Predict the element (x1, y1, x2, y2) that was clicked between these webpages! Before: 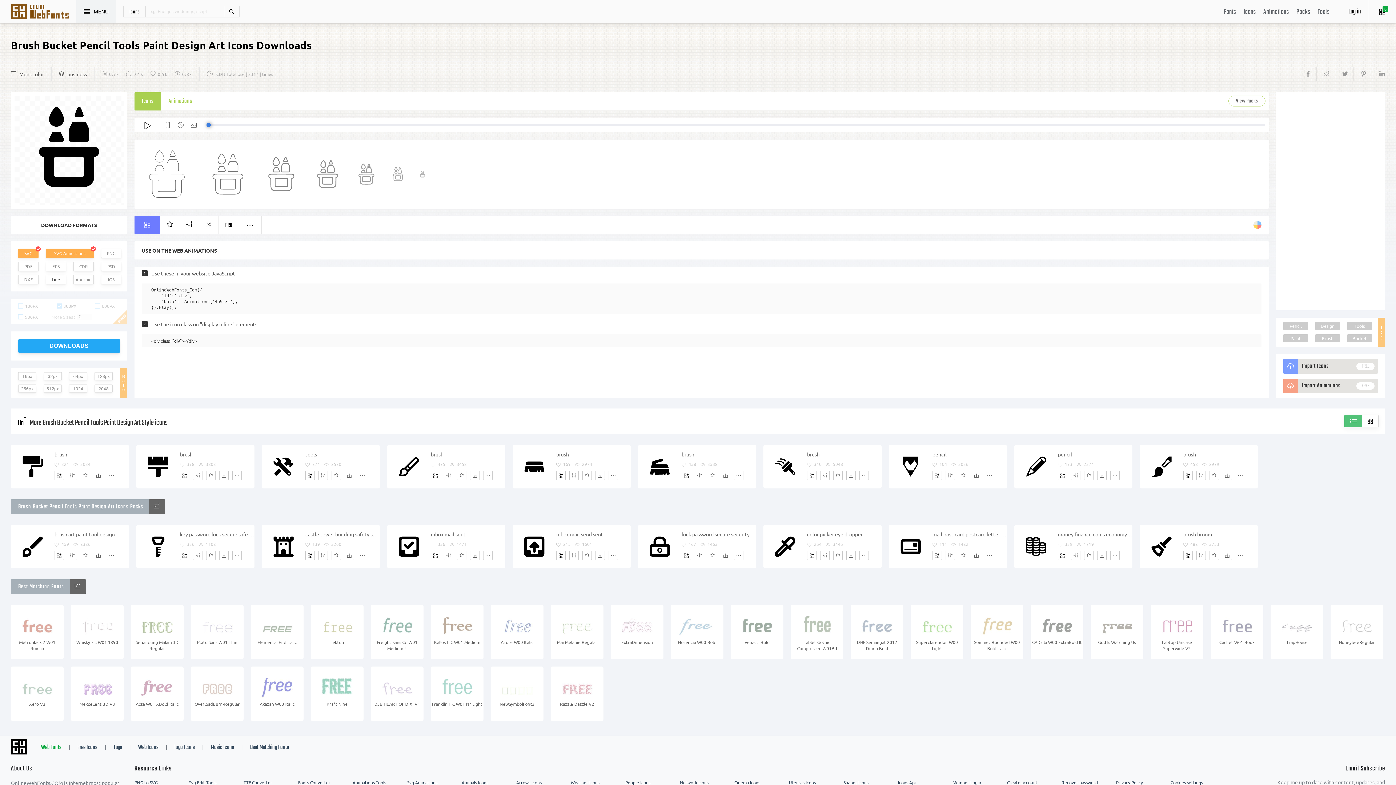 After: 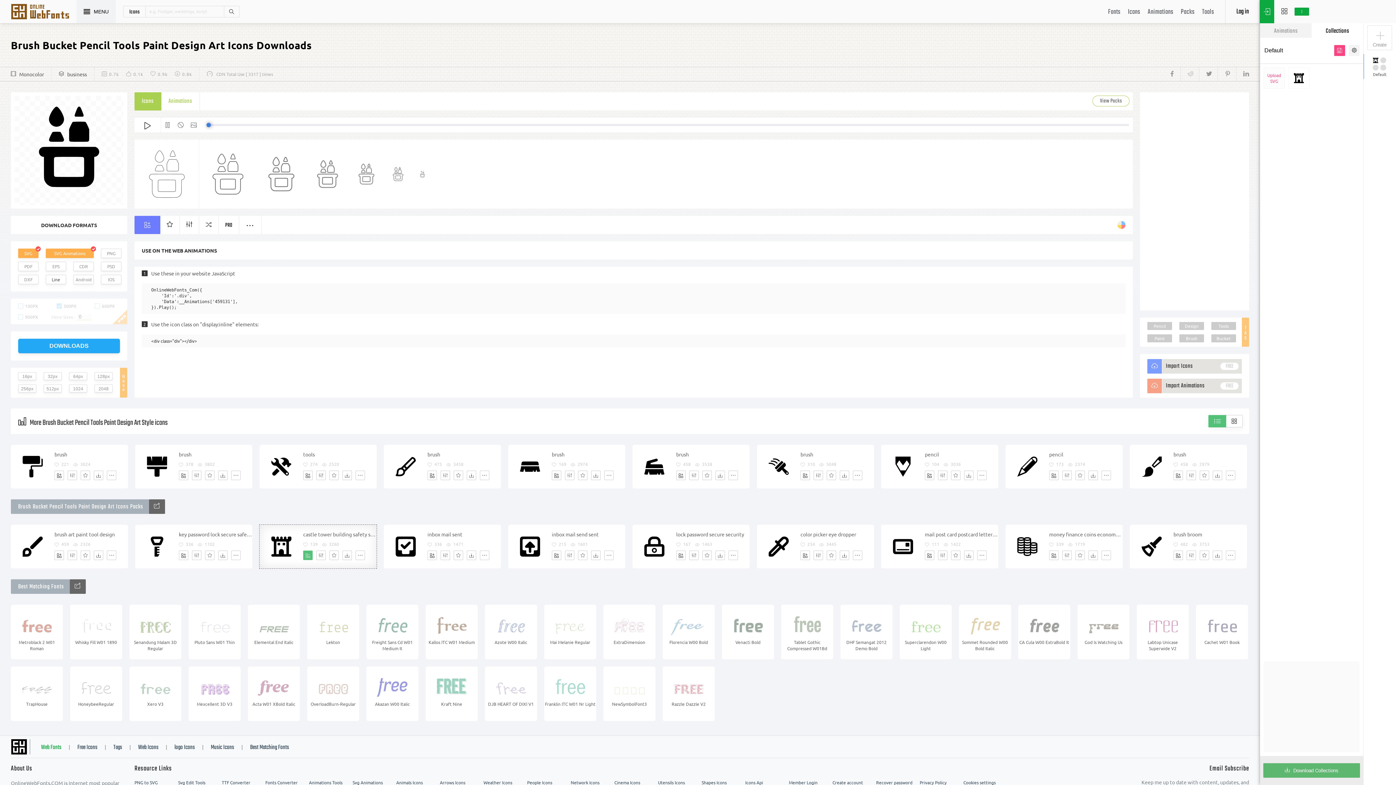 Action: label: Add bbox: (305, 550, 314, 560)